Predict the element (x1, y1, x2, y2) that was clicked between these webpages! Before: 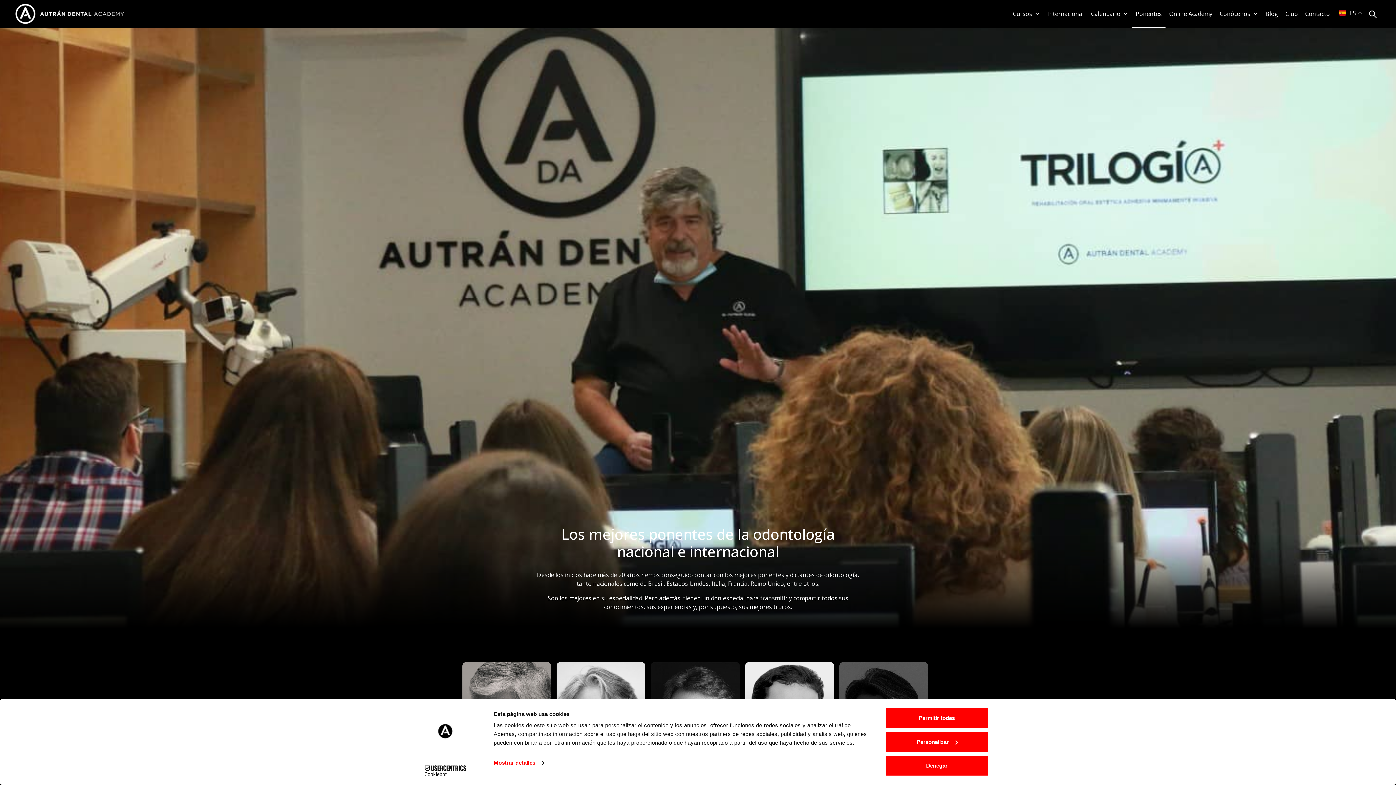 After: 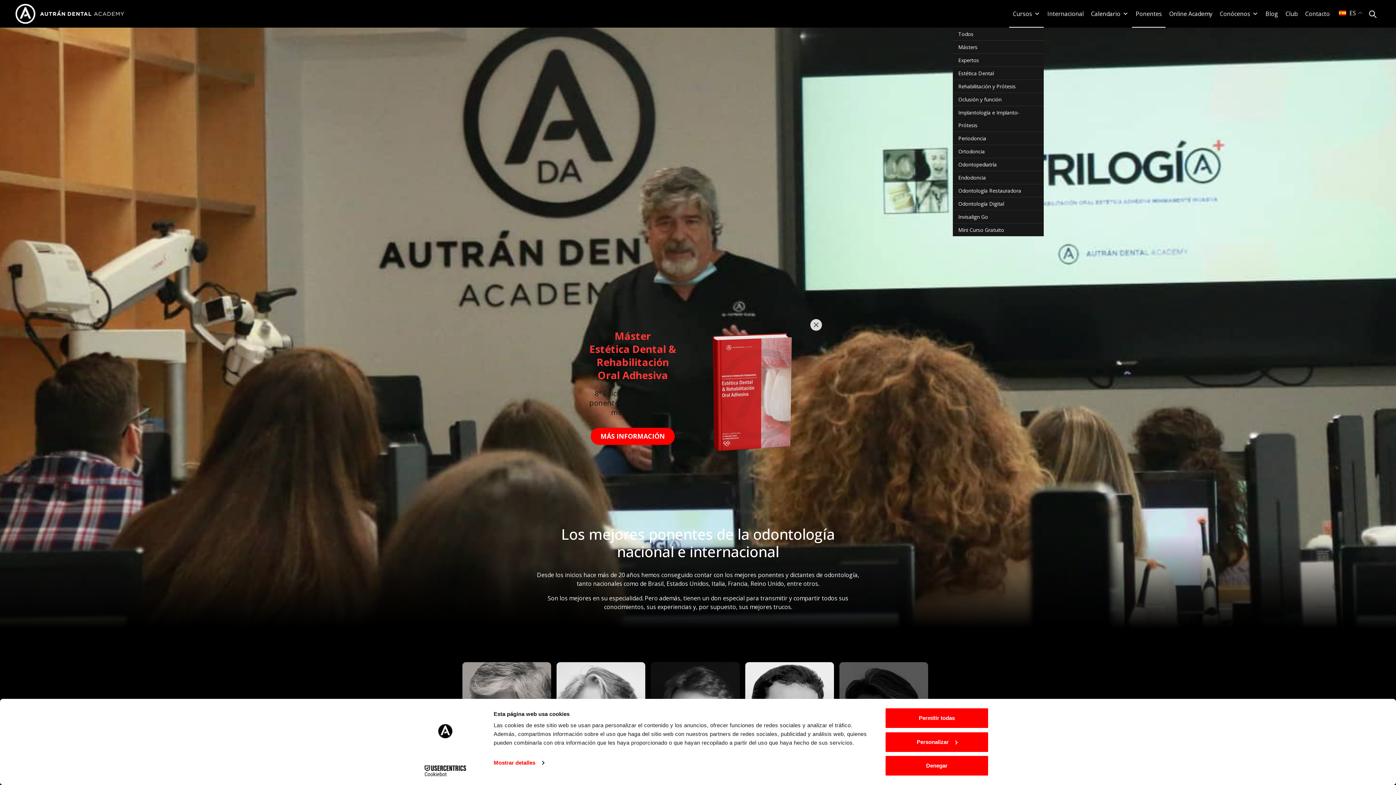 Action: label: Cursos bbox: (1009, 0, 1044, 27)